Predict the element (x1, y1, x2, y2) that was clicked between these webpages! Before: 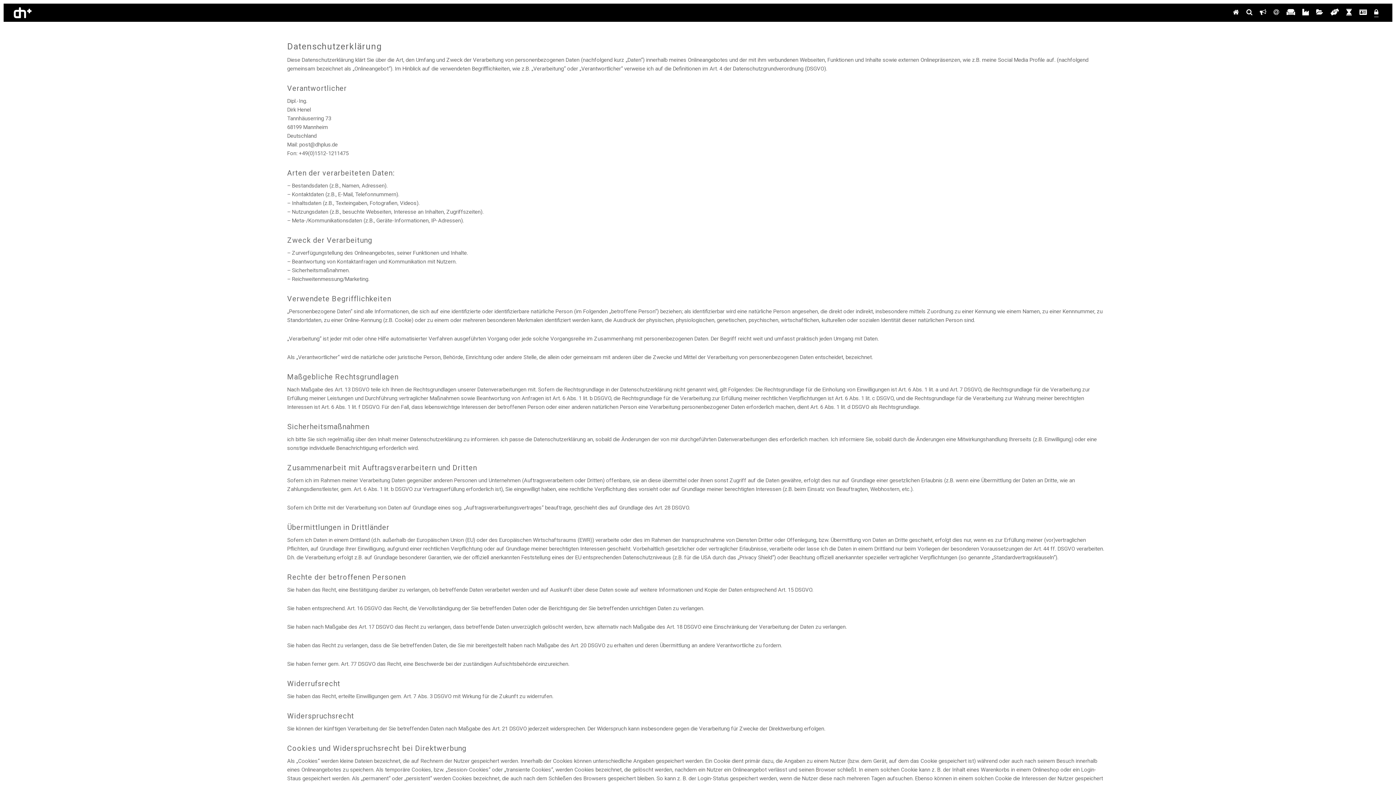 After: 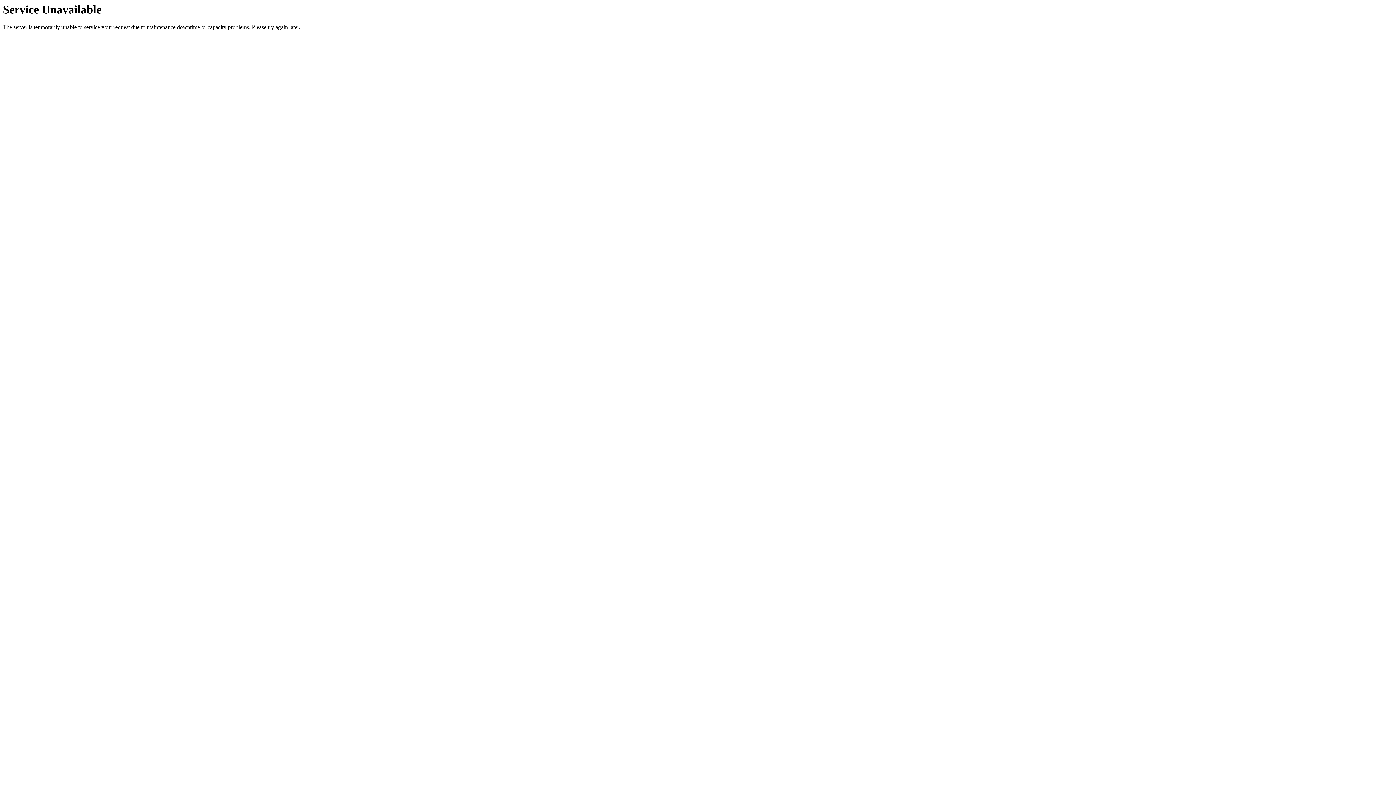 Action: bbox: (1233, 9, 1239, 16)